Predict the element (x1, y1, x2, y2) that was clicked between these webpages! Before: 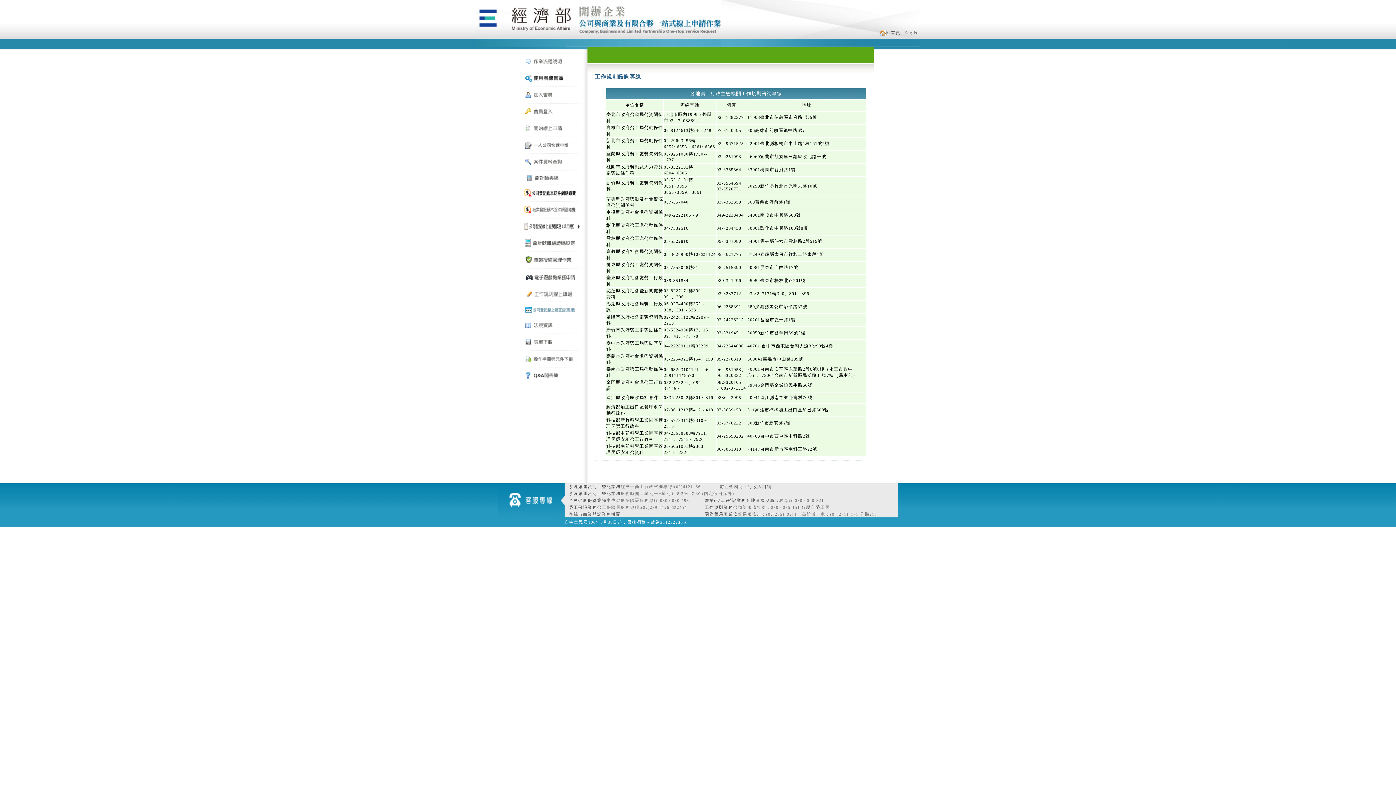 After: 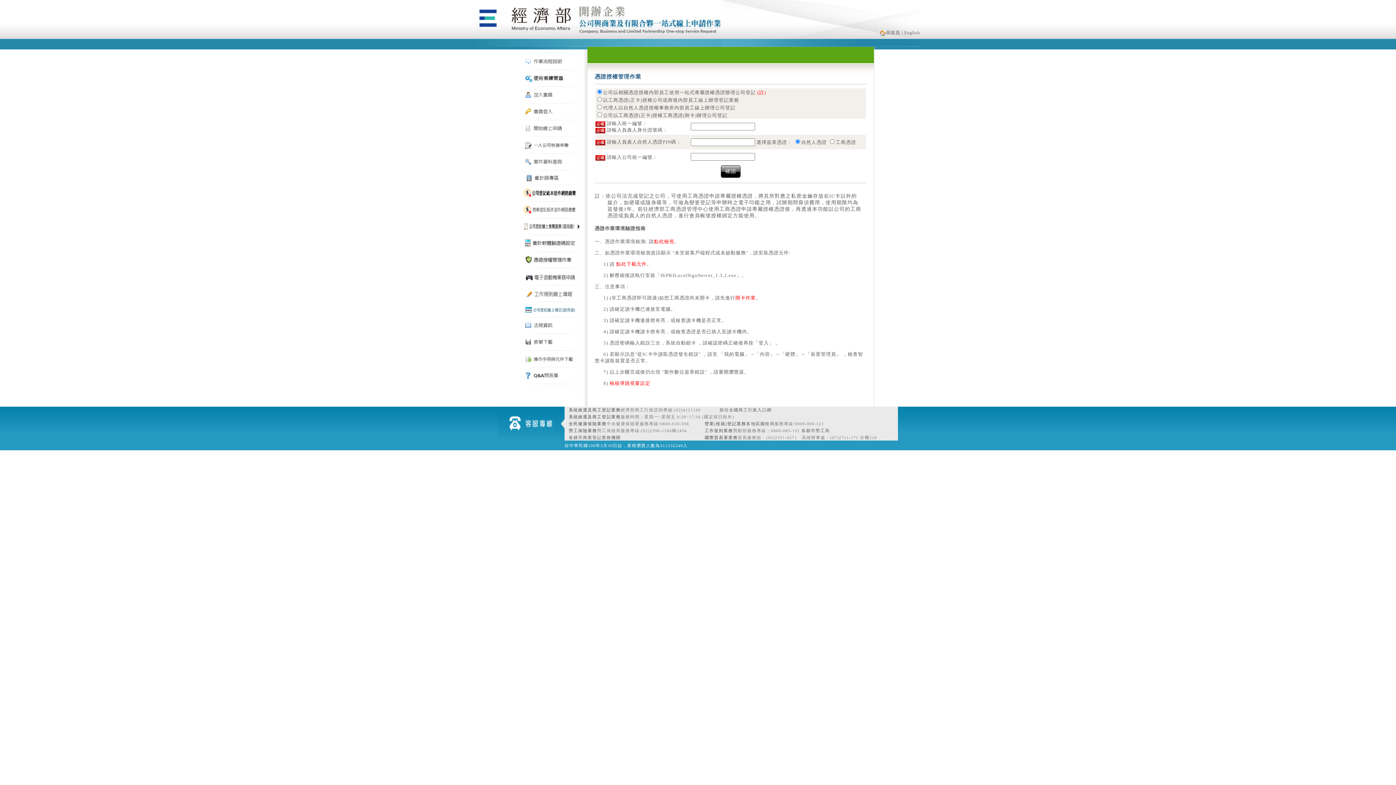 Action: bbox: (521, 262, 581, 268)